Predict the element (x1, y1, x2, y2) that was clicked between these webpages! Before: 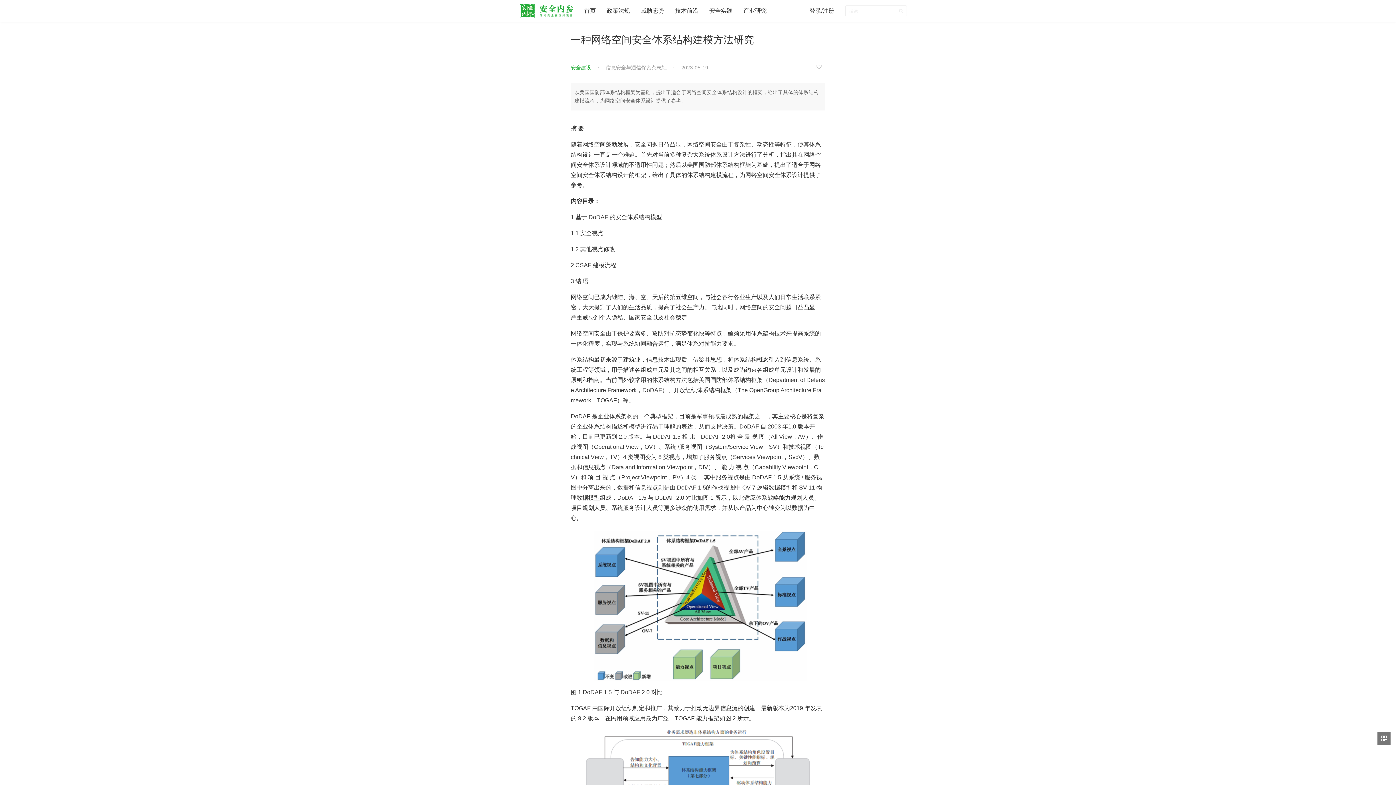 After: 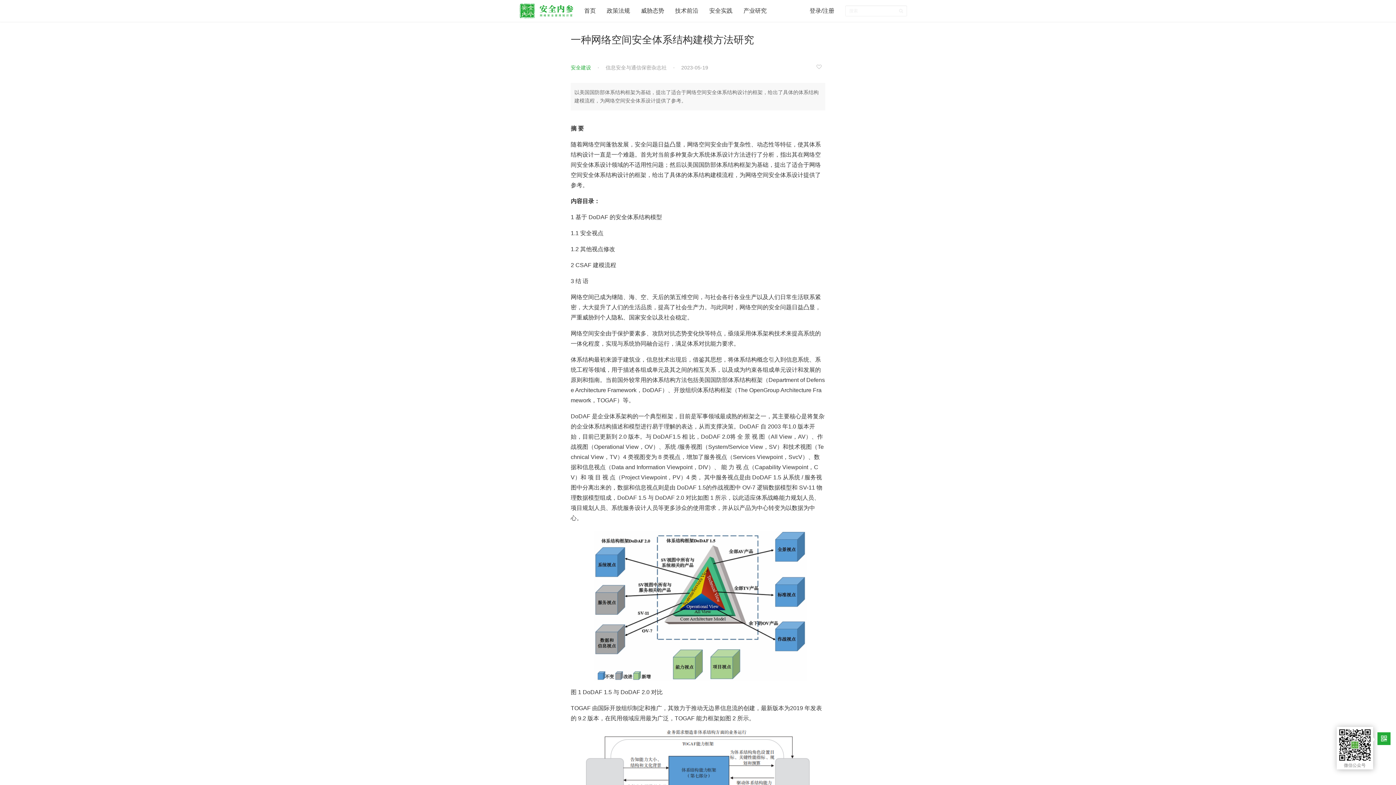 Action: bbox: (1377, 732, 1390, 745)